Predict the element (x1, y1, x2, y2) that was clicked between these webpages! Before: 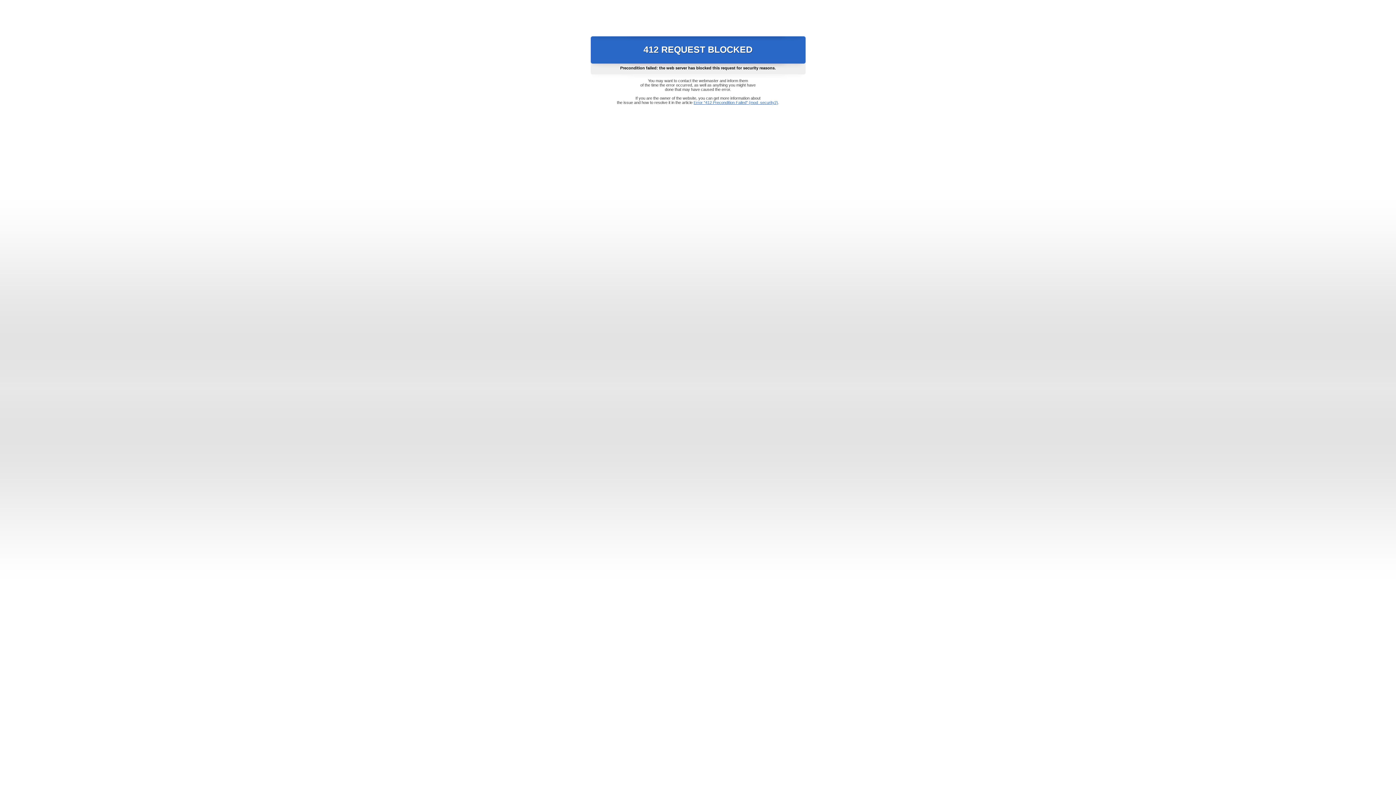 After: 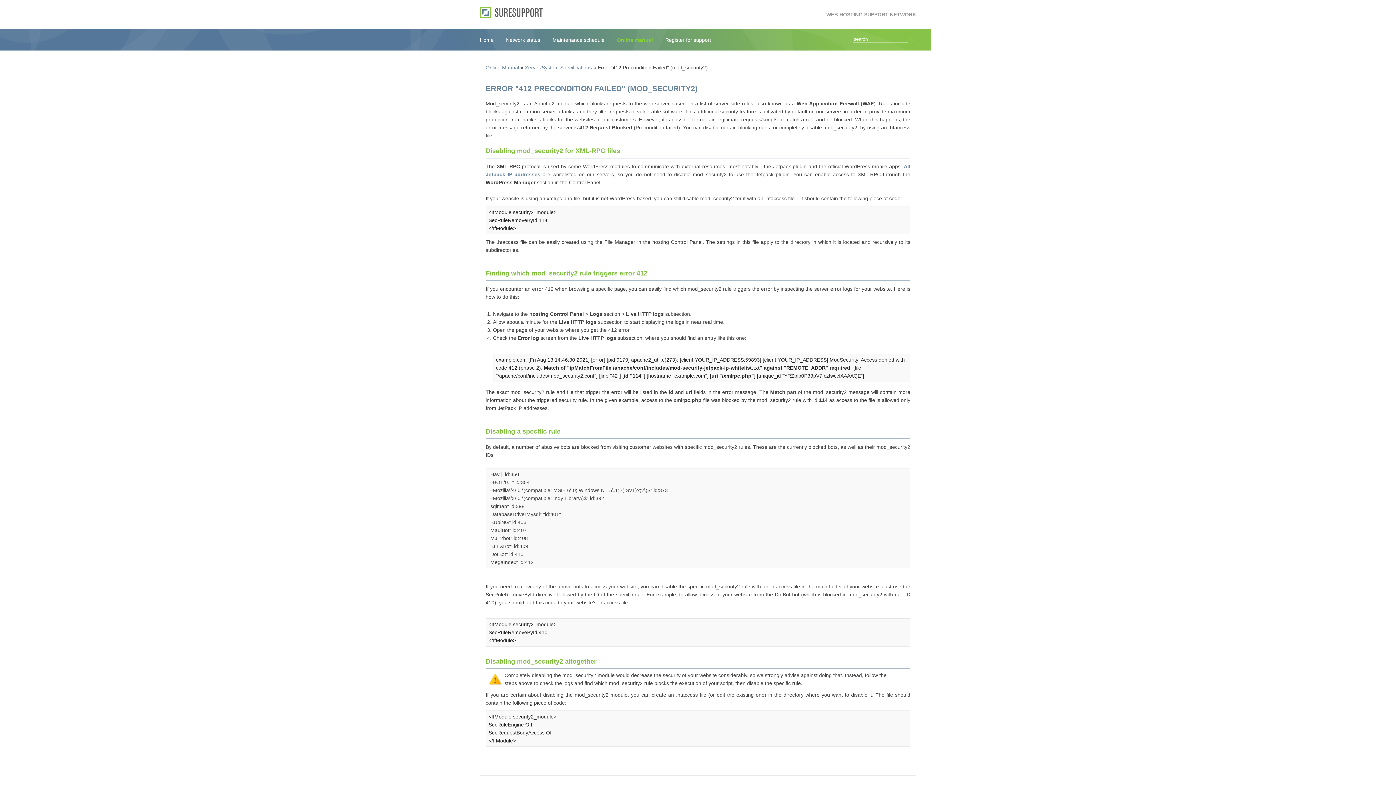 Action: bbox: (693, 100, 778, 104) label: Error "412 Precondition Failed" (mod_security2)